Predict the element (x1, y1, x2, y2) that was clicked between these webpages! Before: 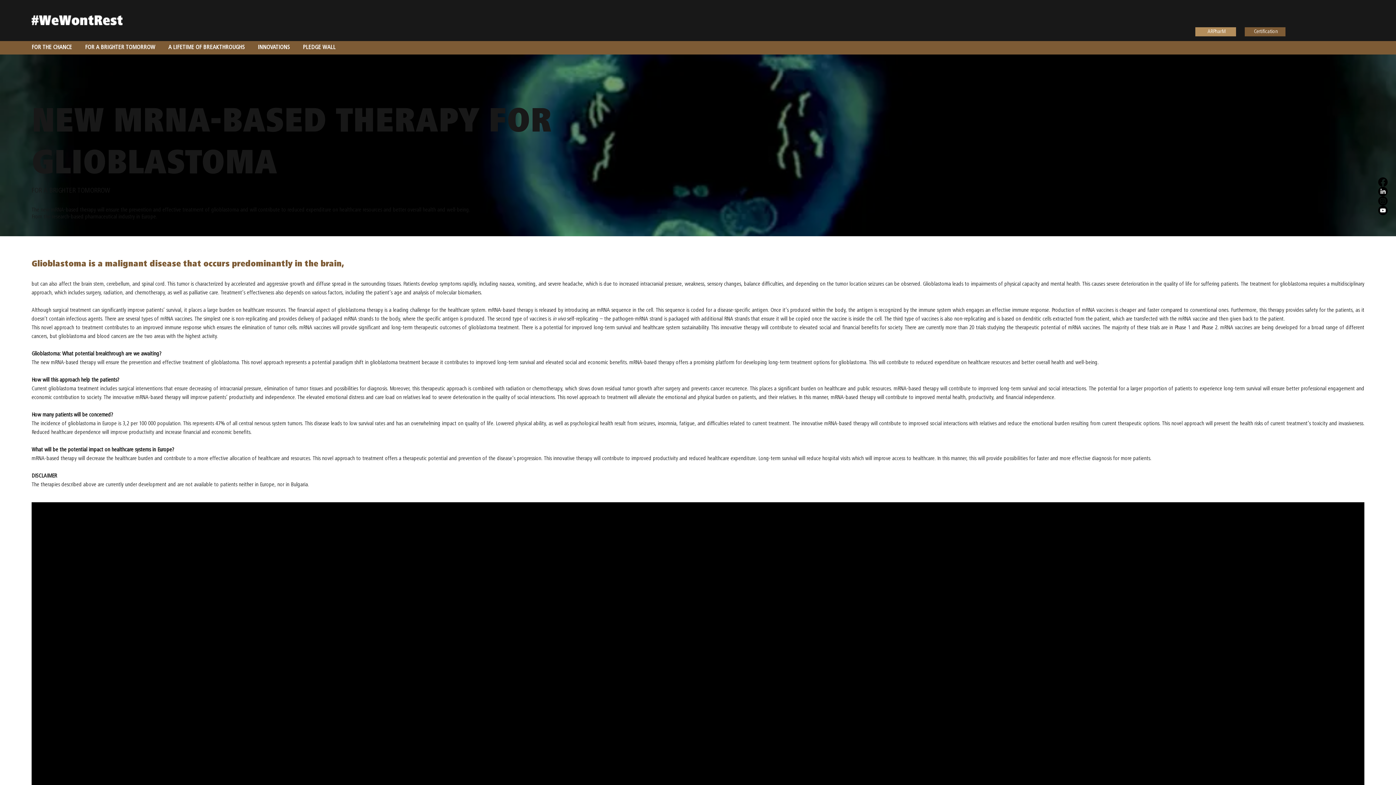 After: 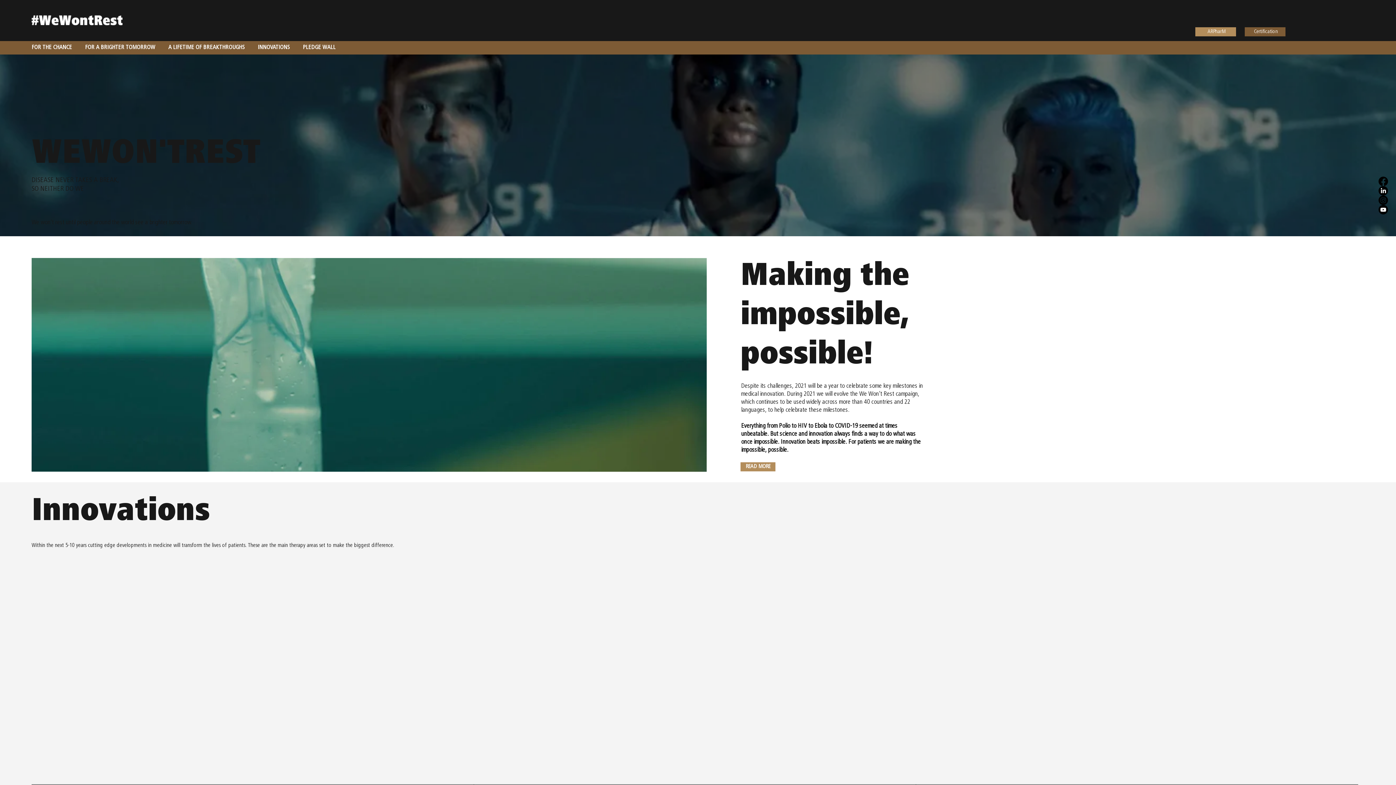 Action: bbox: (31, 14, 122, 26)